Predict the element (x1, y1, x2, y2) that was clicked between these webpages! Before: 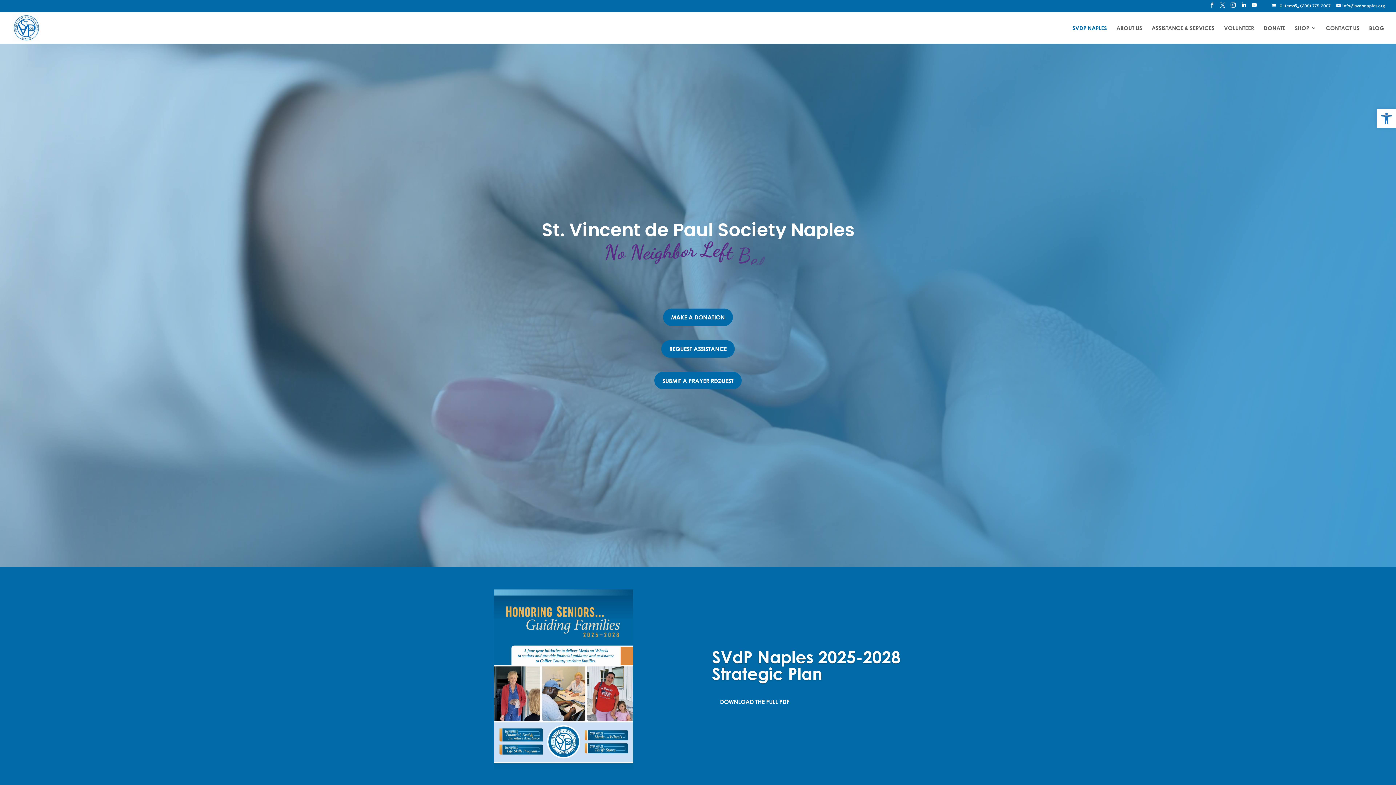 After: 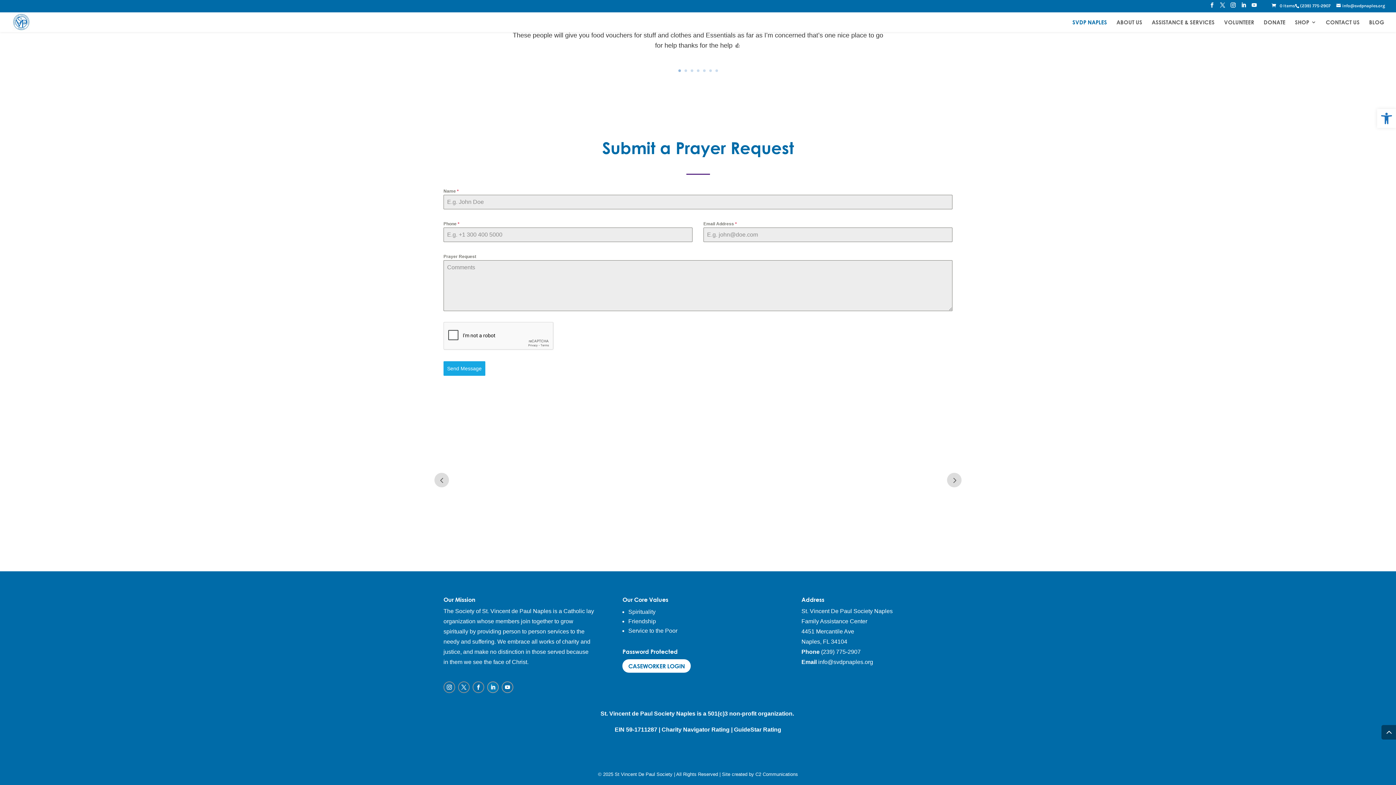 Action: label: SUBMIT A PRAYER REQUEST bbox: (654, 371, 741, 389)